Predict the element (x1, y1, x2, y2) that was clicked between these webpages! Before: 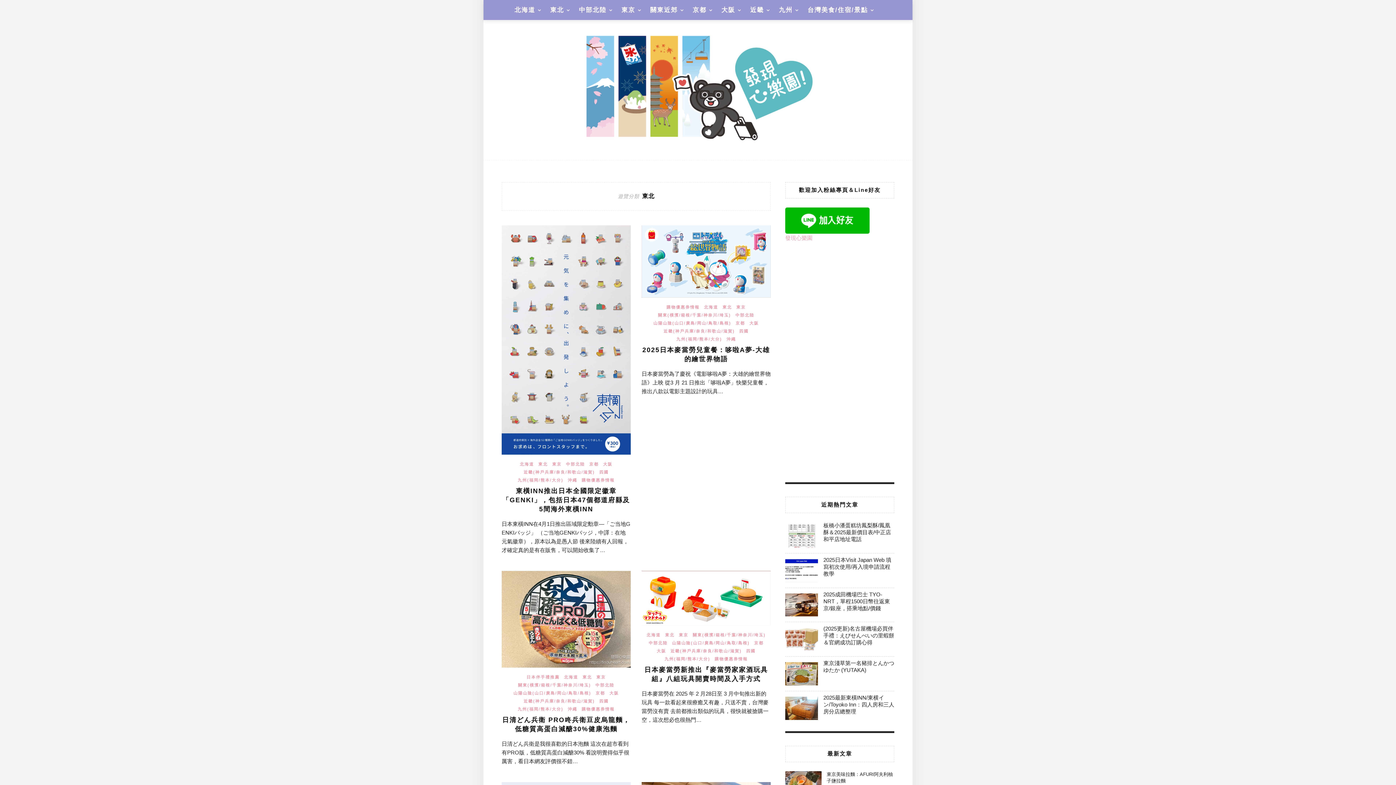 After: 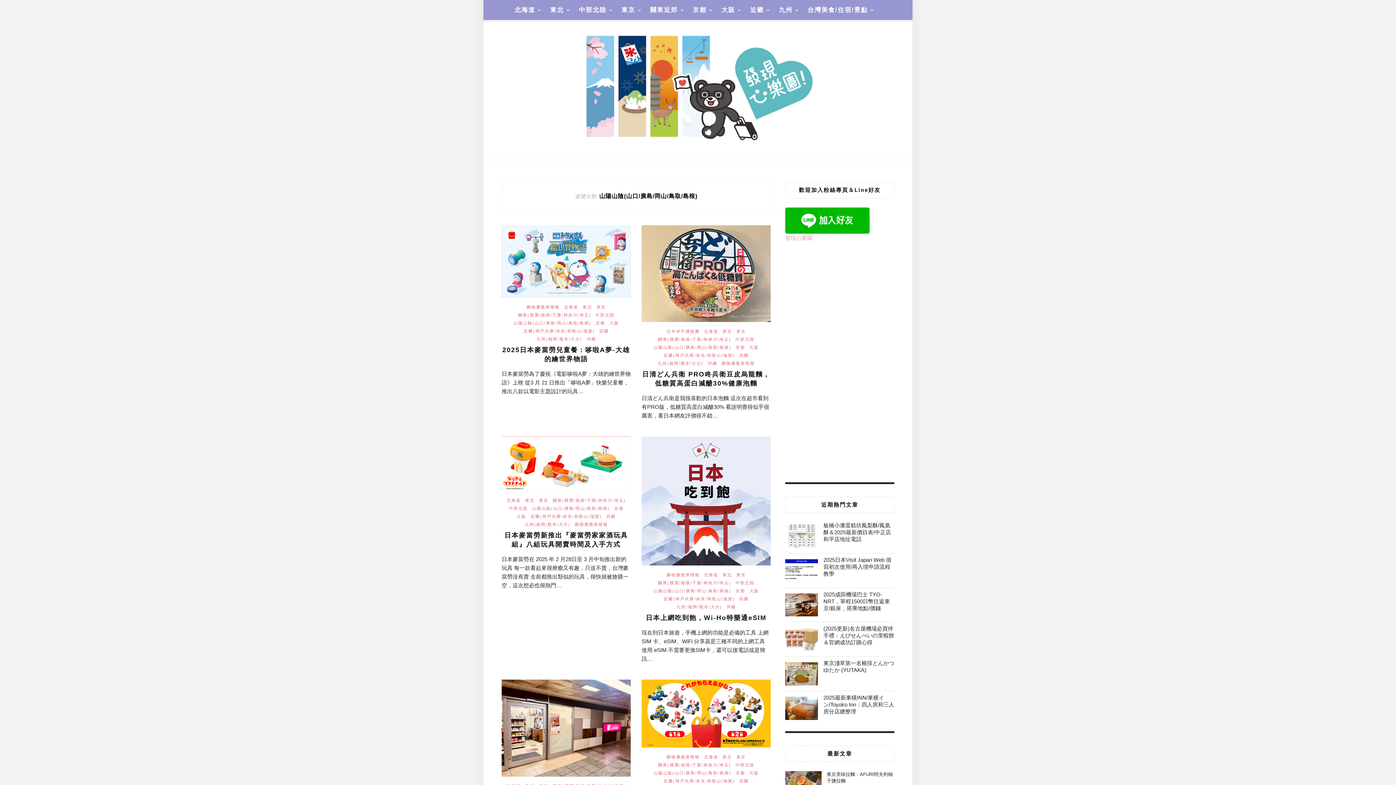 Action: label: 山陽山陰(山口/廣島/岡山/鳥取/島根) bbox: (513, 691, 591, 696)